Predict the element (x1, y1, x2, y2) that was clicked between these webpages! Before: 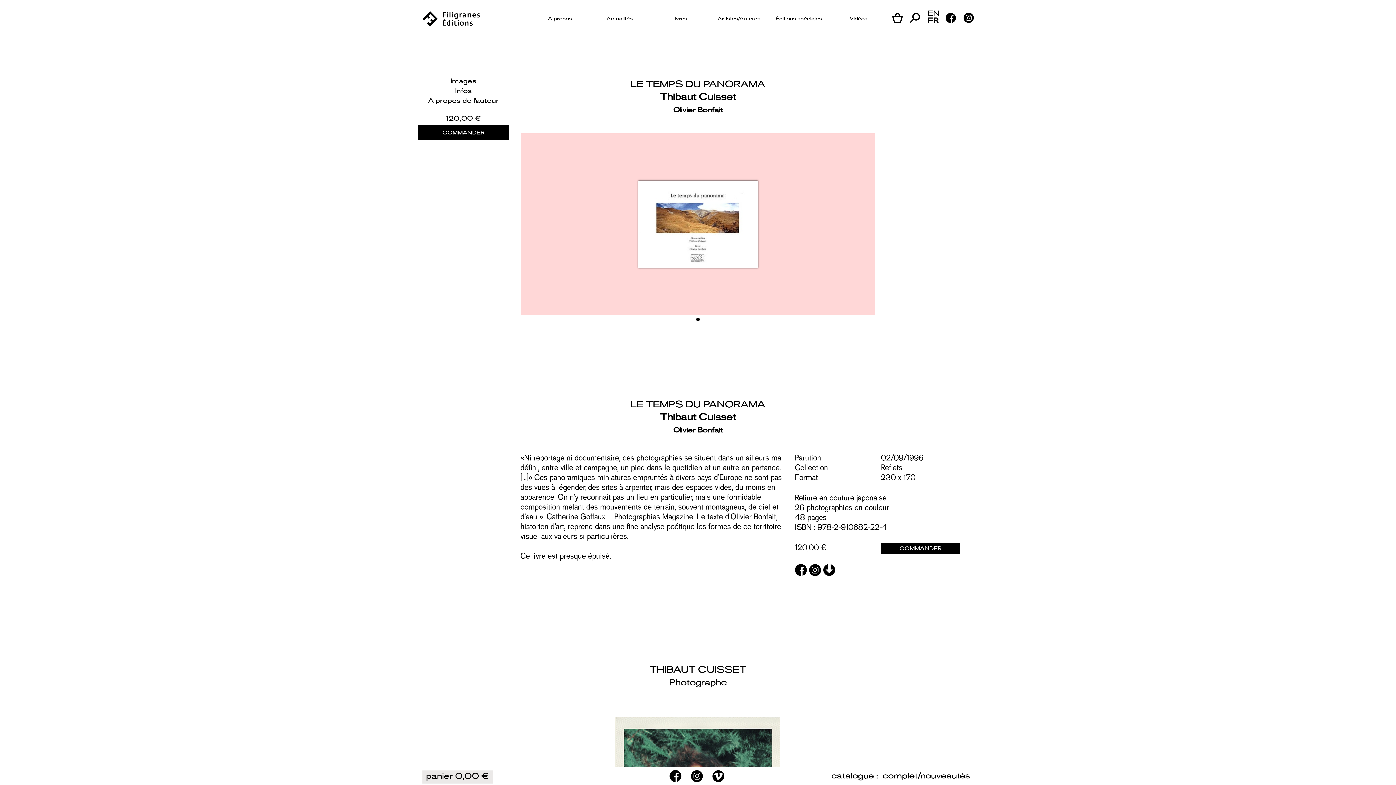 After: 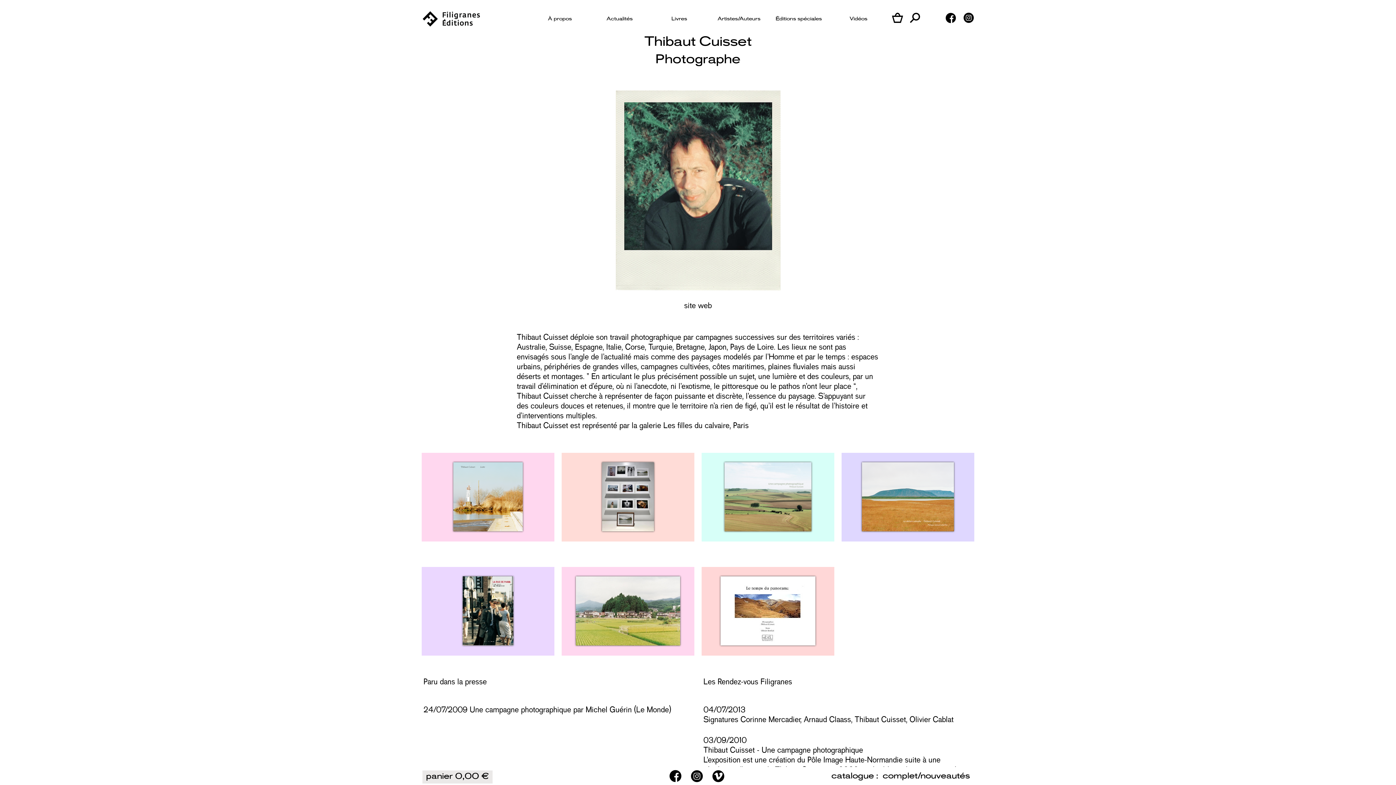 Action: bbox: (649, 666, 746, 675) label: THIBAUT CUISSET